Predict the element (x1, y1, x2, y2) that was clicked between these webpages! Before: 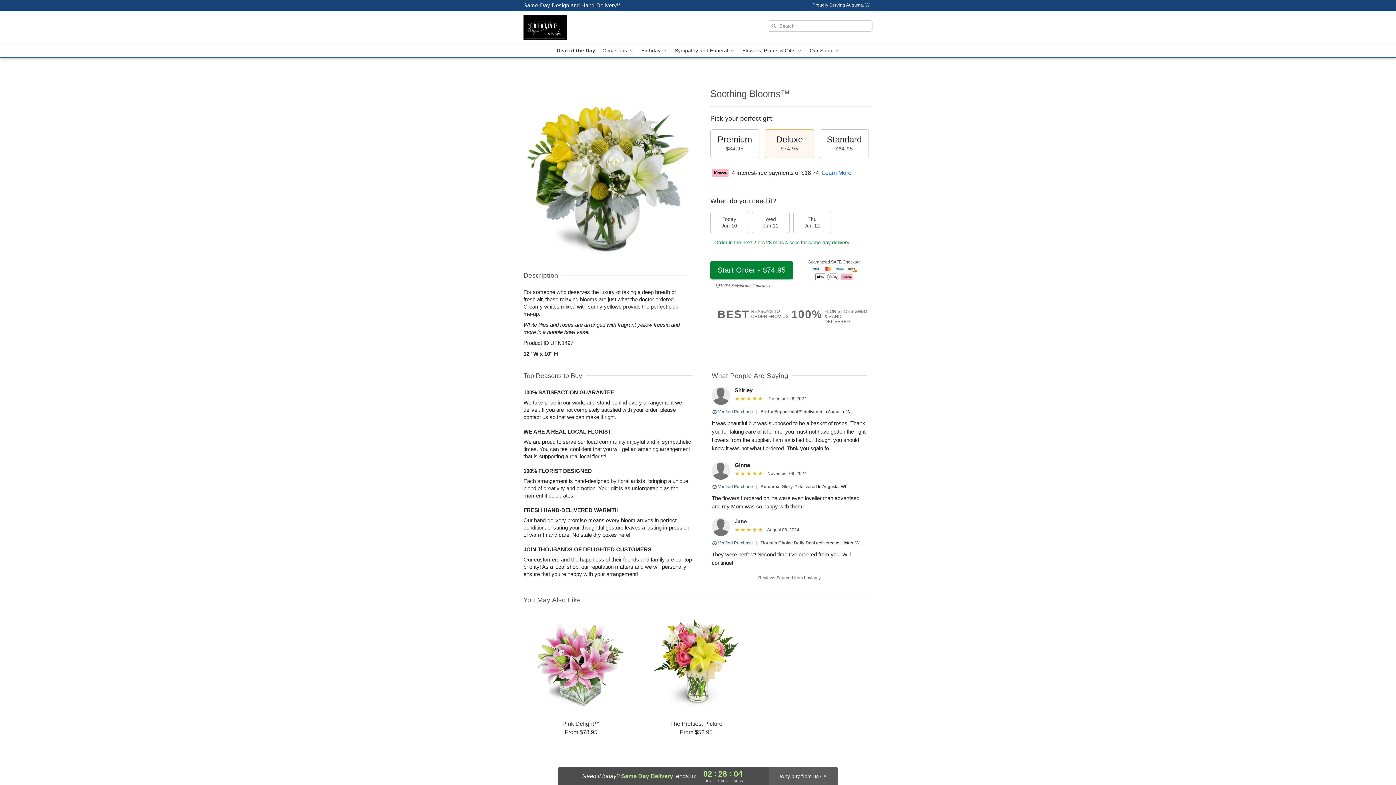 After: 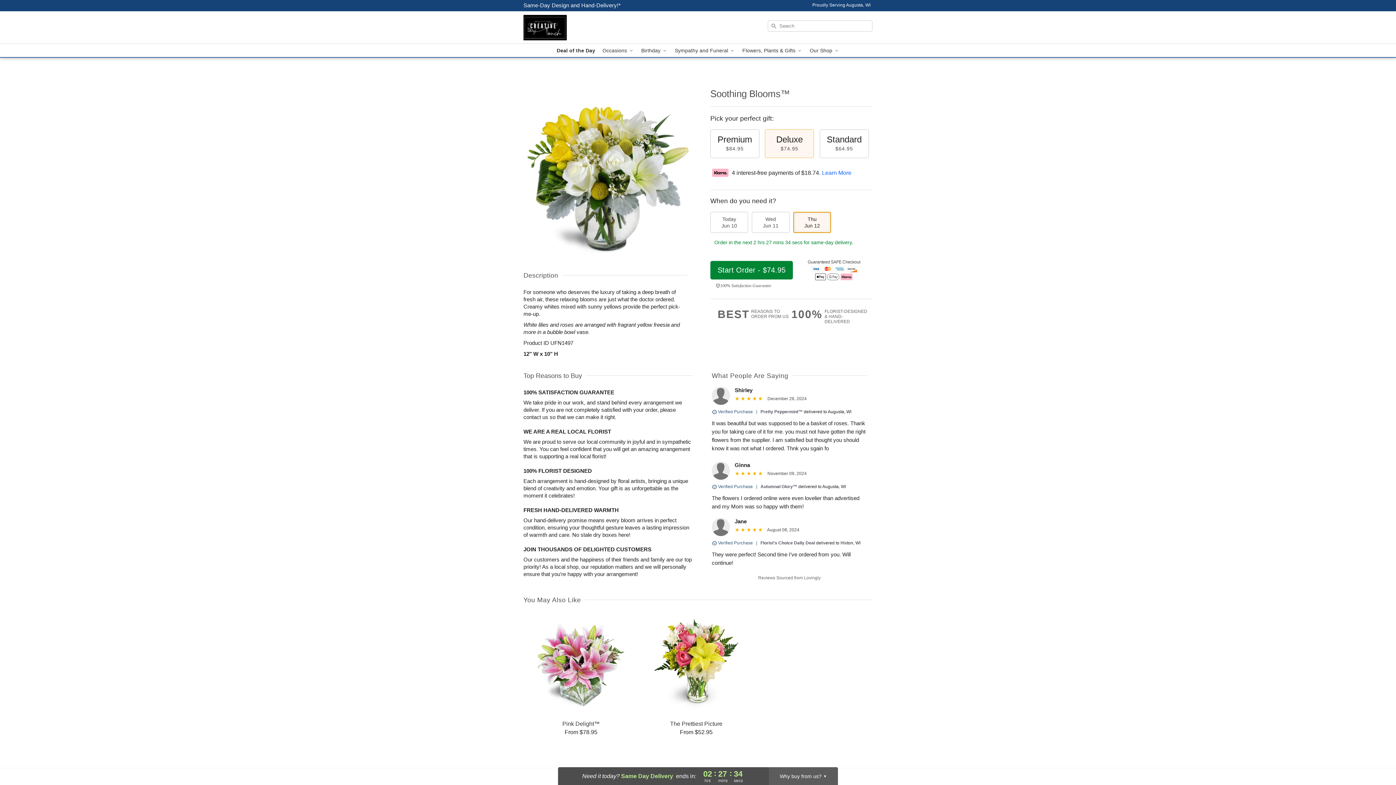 Action: bbox: (793, 212, 831, 233) label: Thu
Jun 12